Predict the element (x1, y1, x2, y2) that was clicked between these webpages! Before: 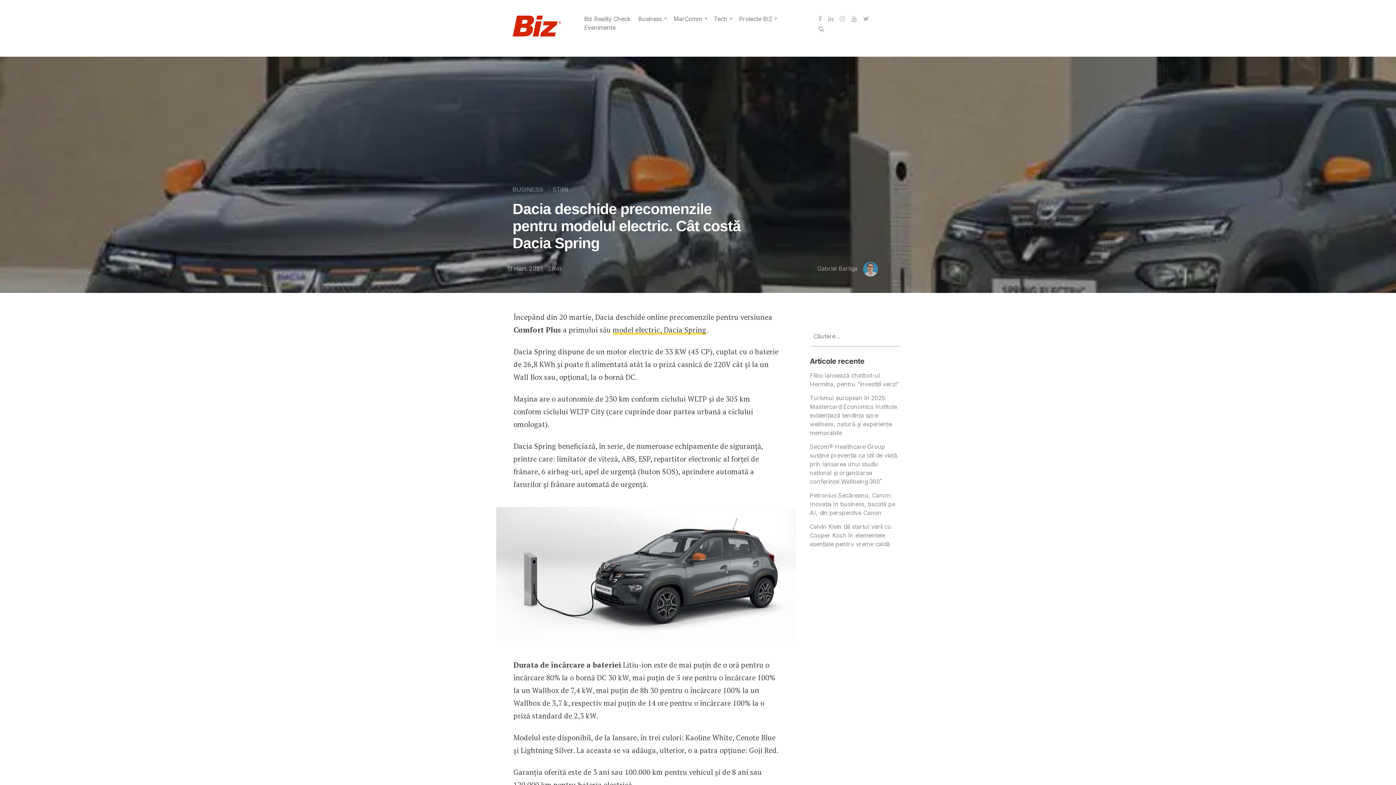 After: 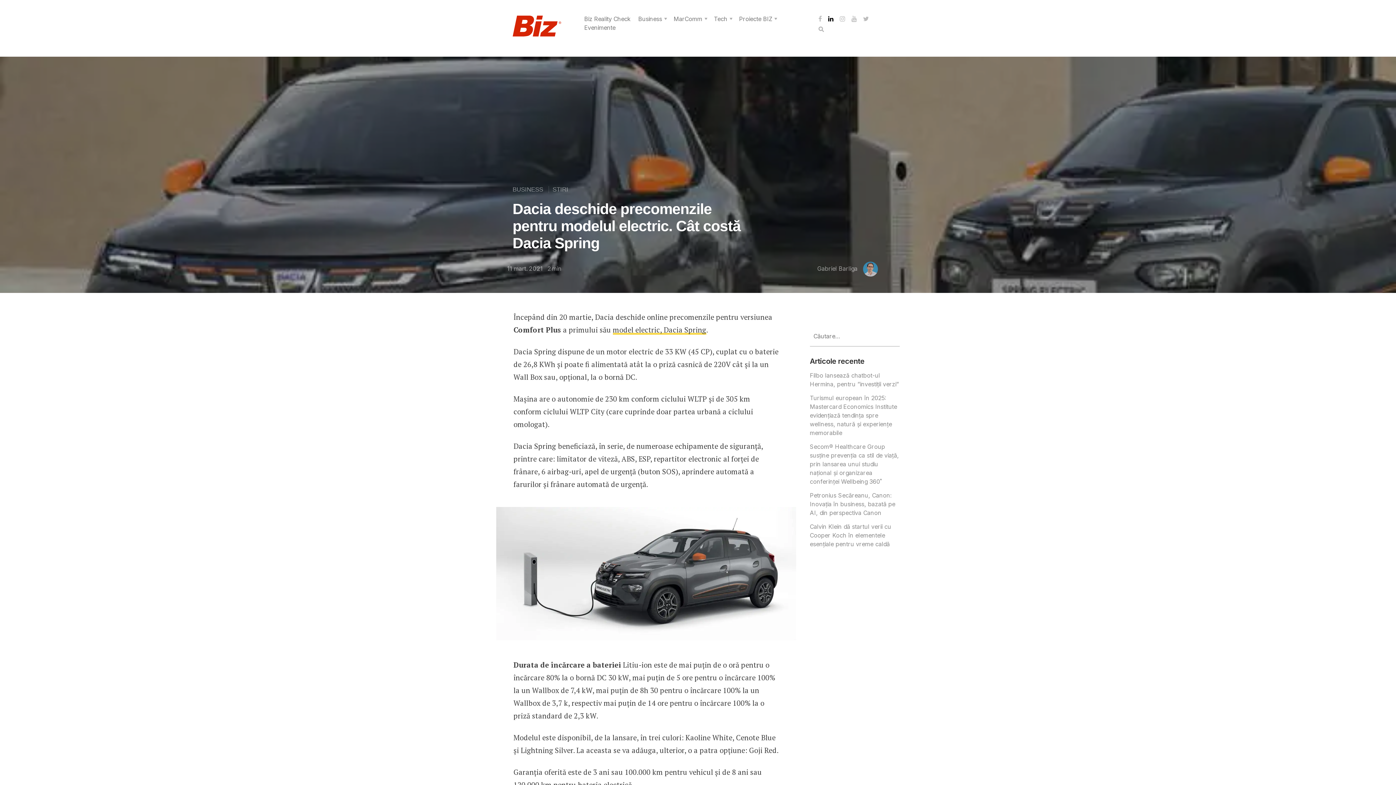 Action: bbox: (828, 15, 838, 22)